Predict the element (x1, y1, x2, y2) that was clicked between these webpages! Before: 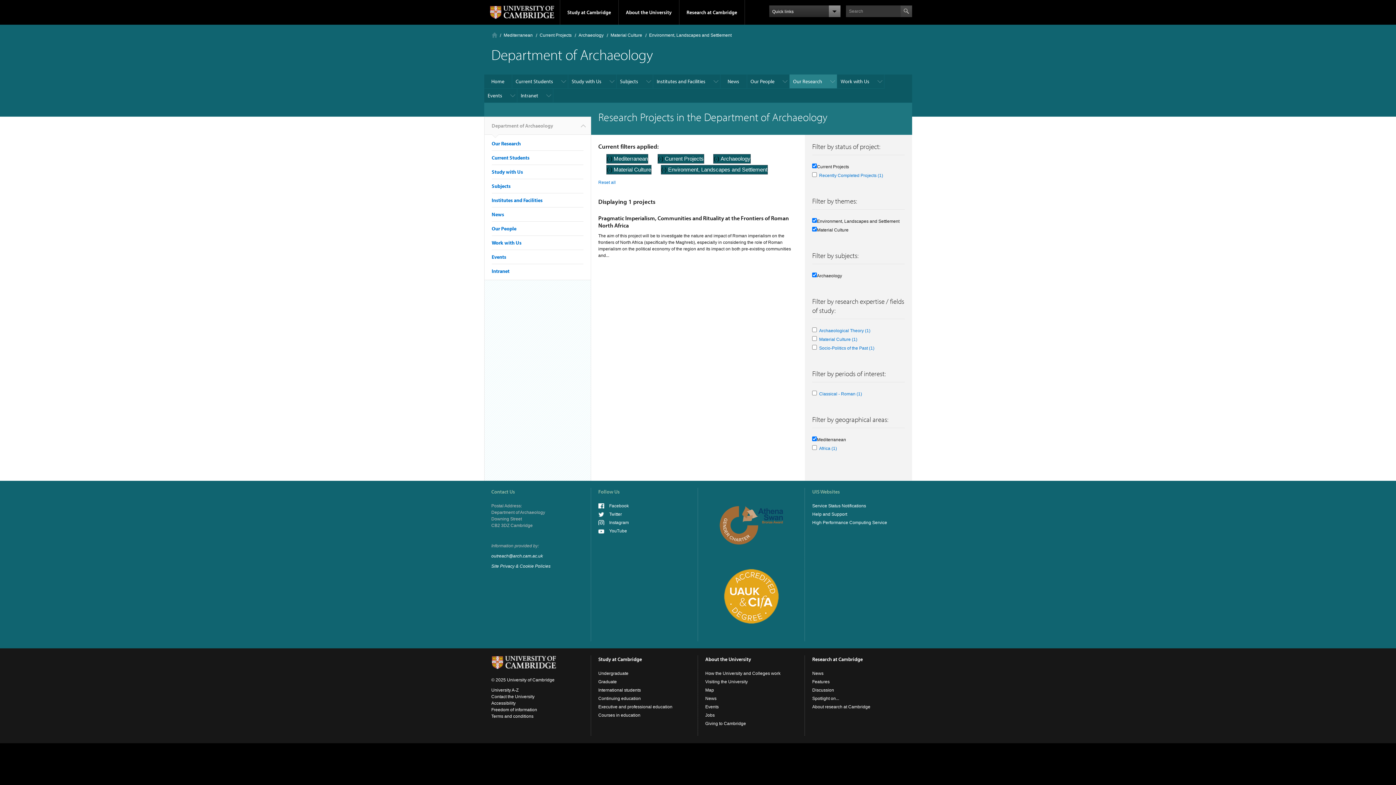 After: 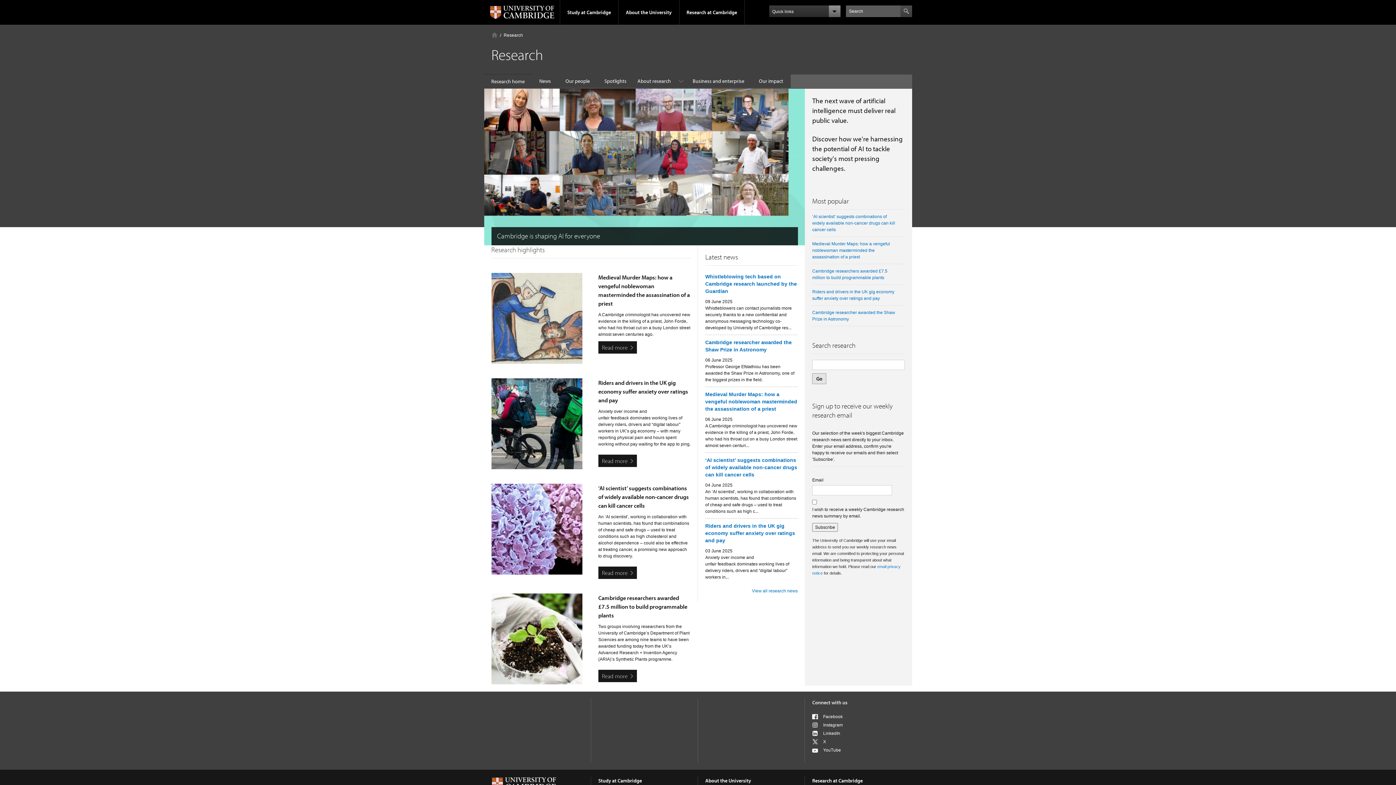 Action: label: Research at Cambridge bbox: (679, 0, 744, 24)